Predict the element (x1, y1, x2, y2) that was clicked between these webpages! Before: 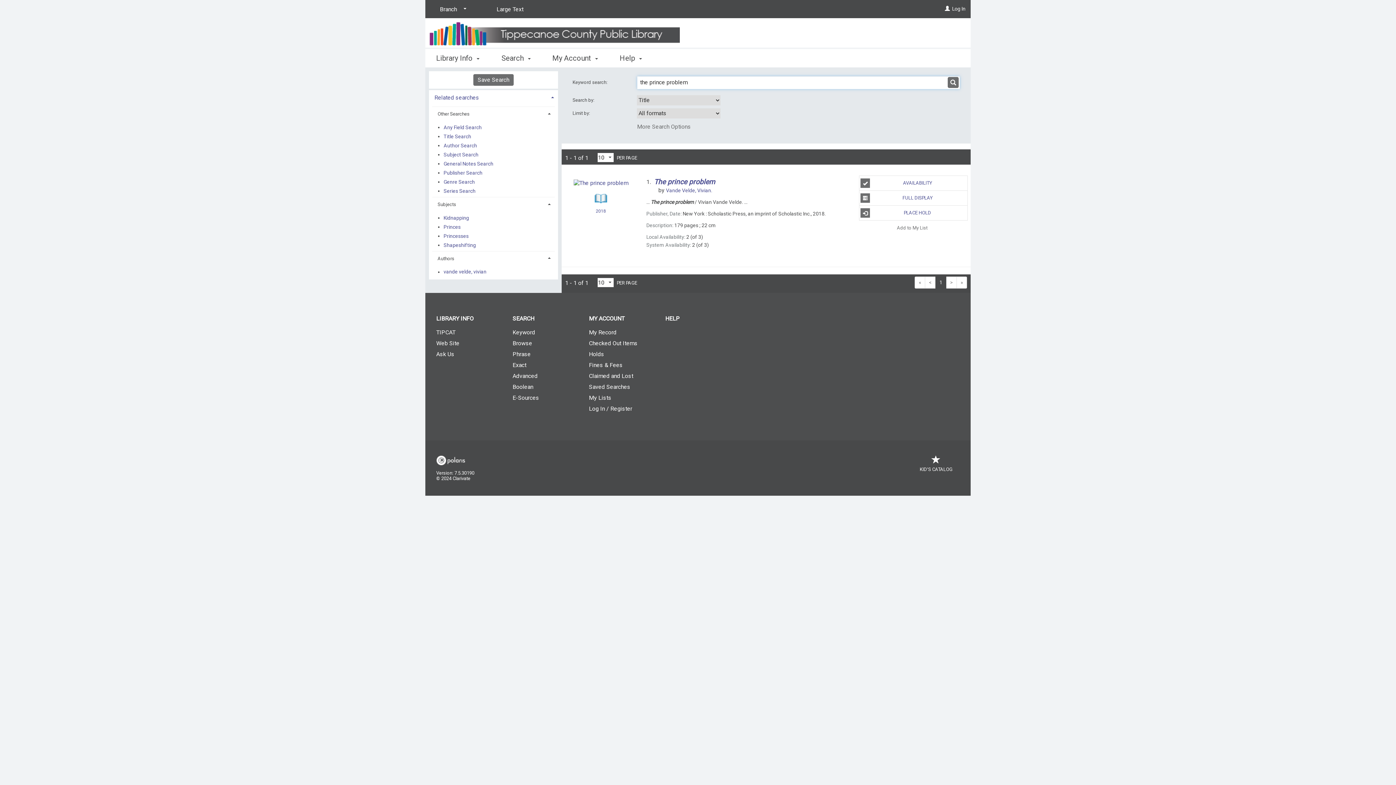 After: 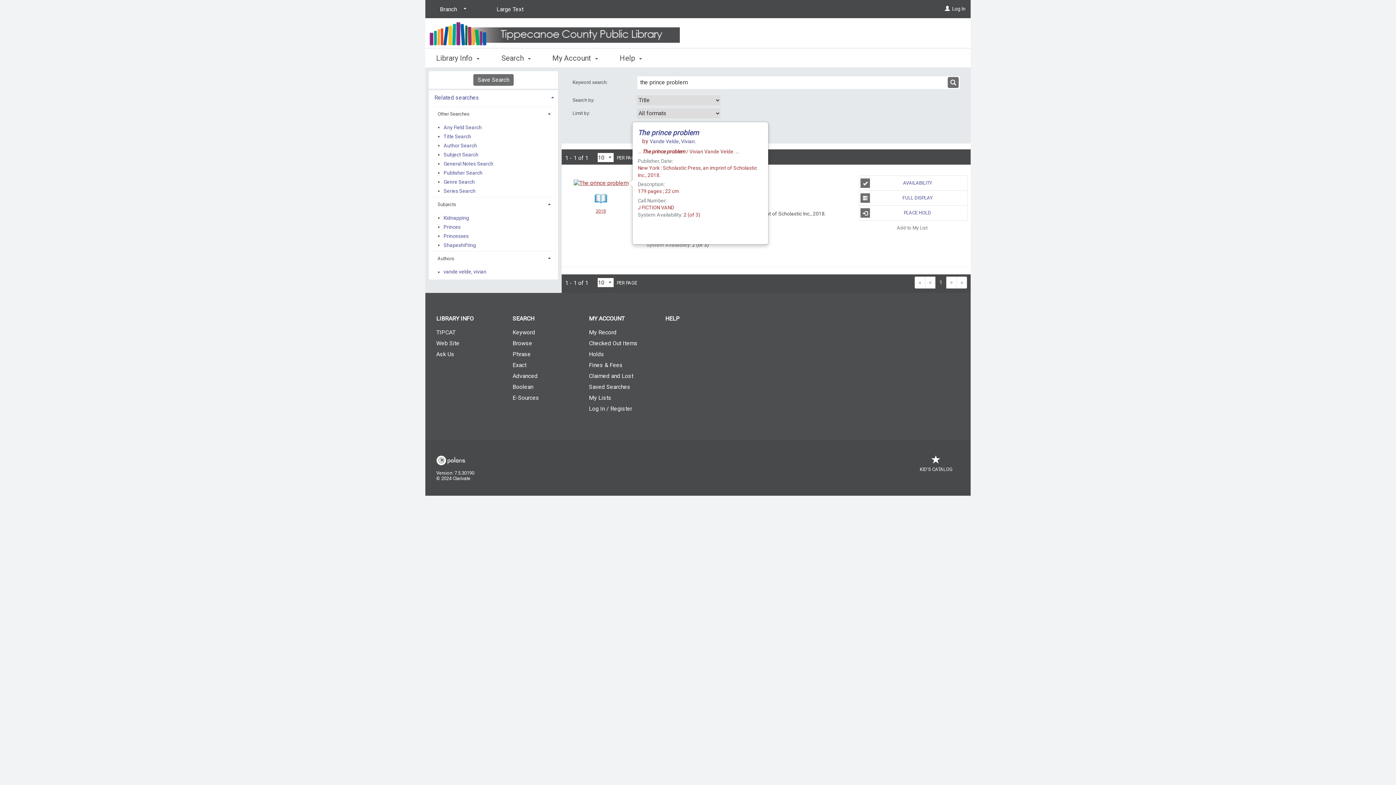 Action: label: Search Result bbox: (568, 179, 633, 217)